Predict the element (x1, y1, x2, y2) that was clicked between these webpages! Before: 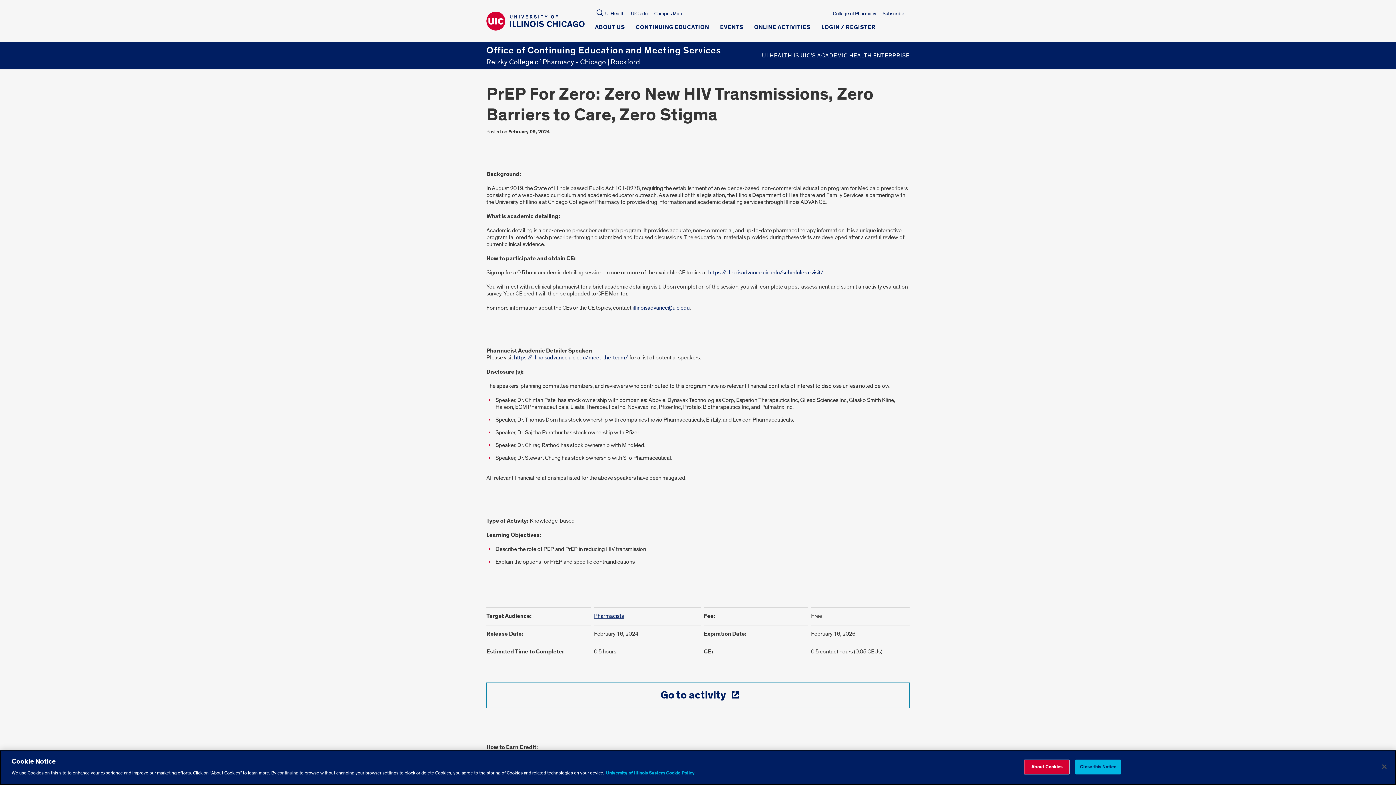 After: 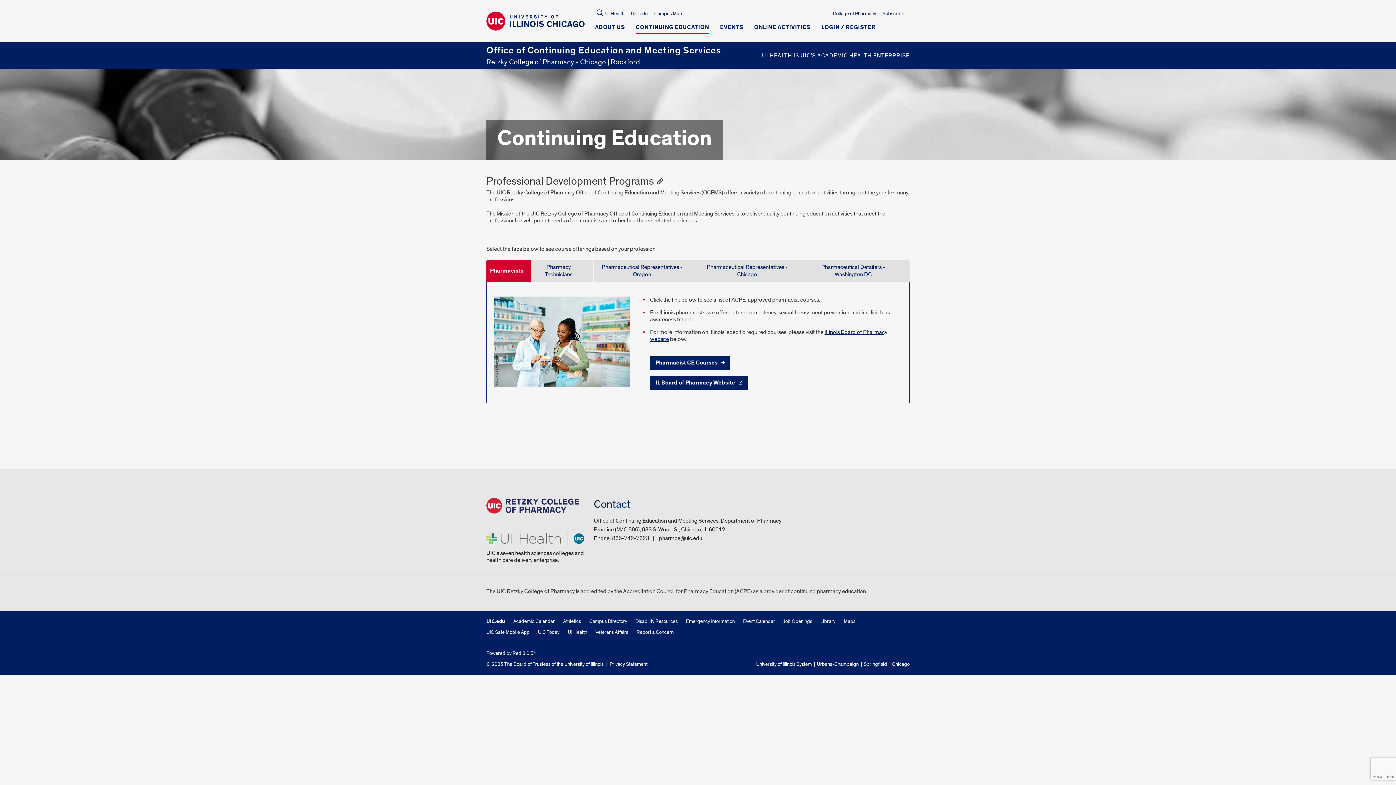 Action: label: CONTINUING EDUCATION bbox: (635, 24, 709, 34)